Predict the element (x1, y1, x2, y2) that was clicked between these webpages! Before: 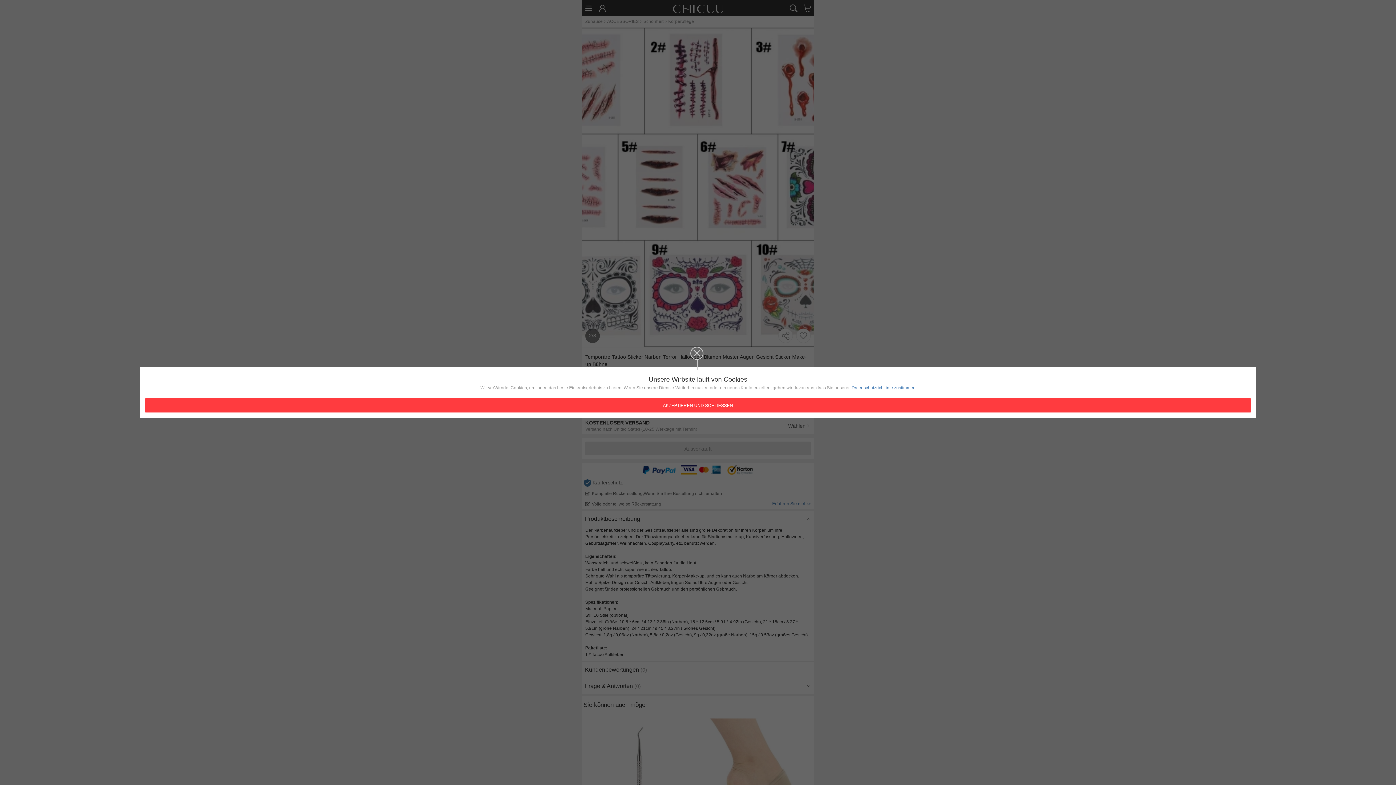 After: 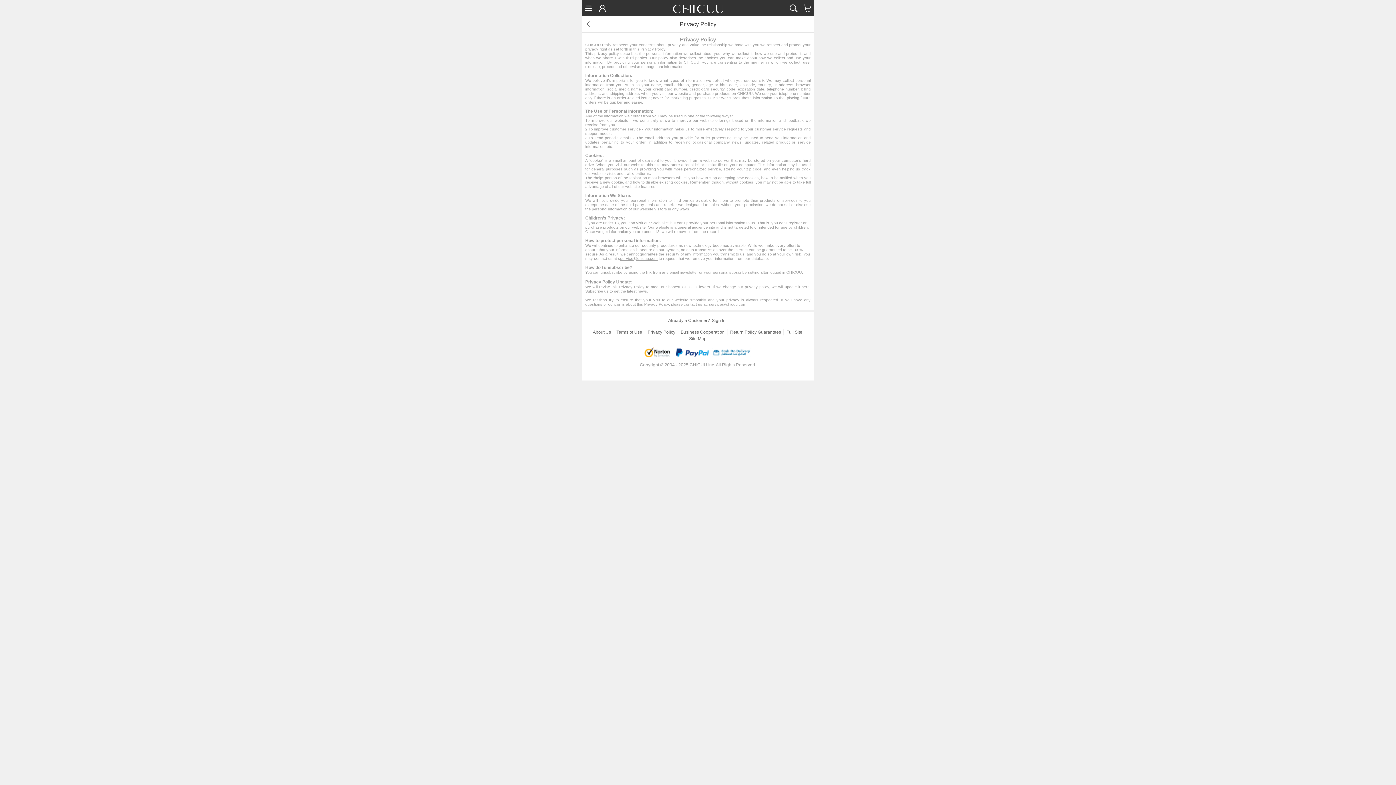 Action: label: Datenschutzrichtlinie zustimmen bbox: (851, 384, 915, 391)